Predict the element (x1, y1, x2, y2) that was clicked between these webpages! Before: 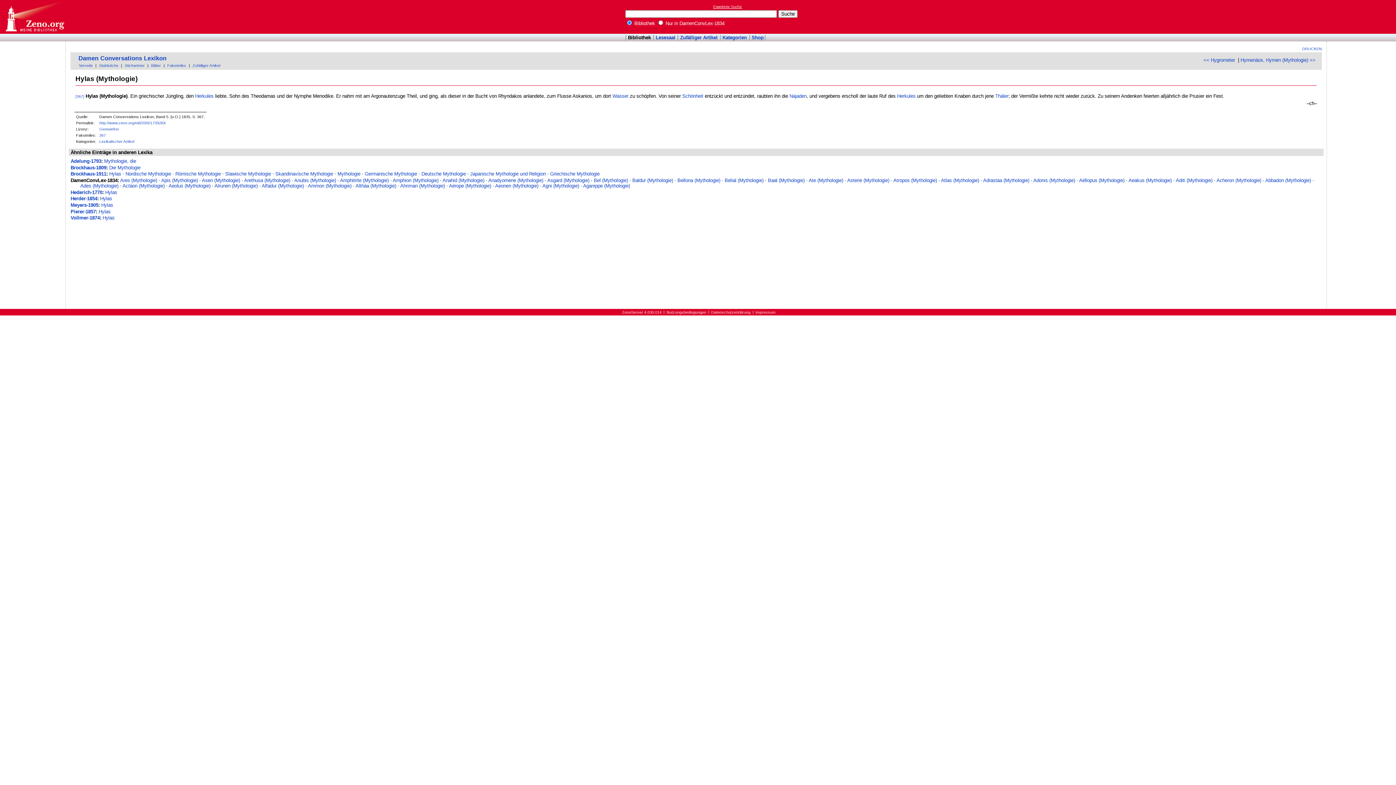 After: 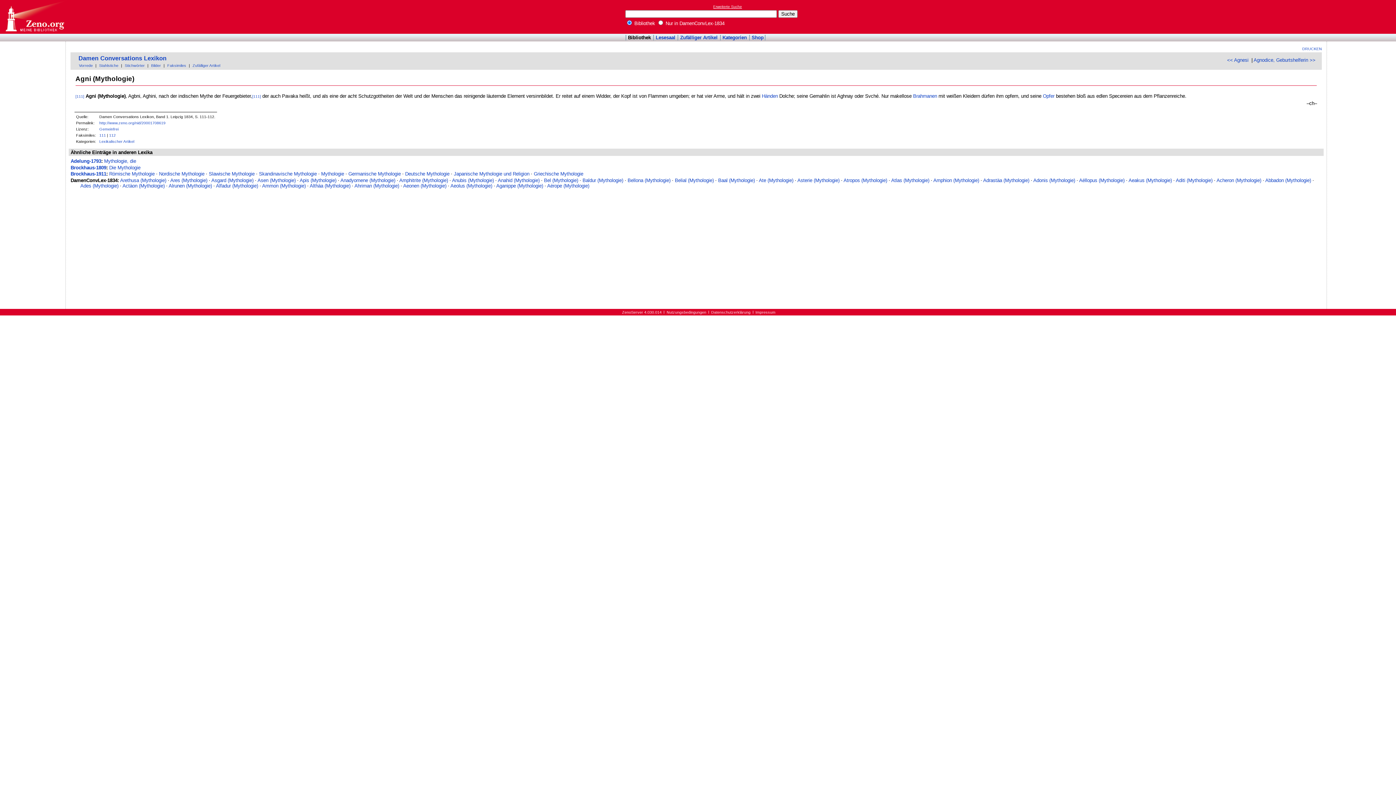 Action: bbox: (542, 183, 579, 188) label: Agni (Mythologie)